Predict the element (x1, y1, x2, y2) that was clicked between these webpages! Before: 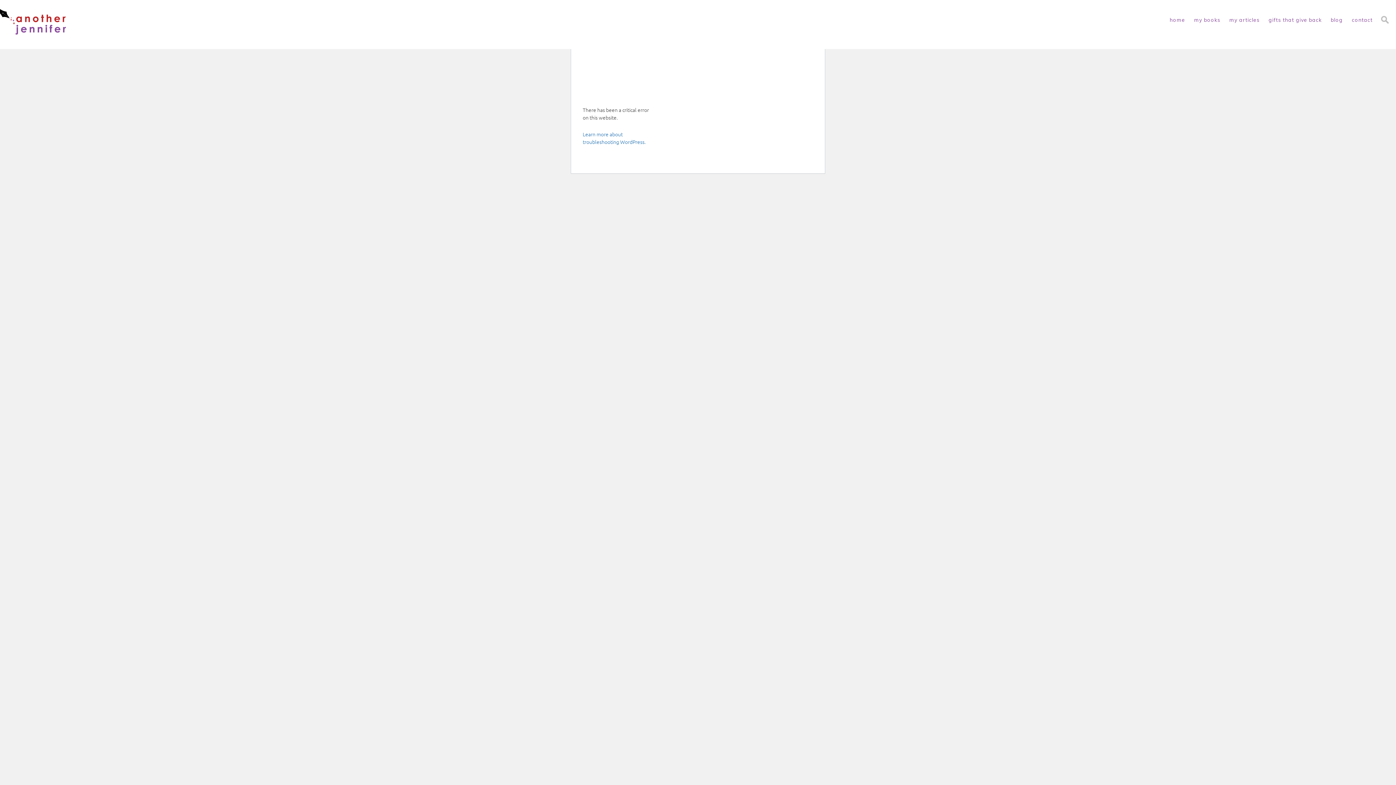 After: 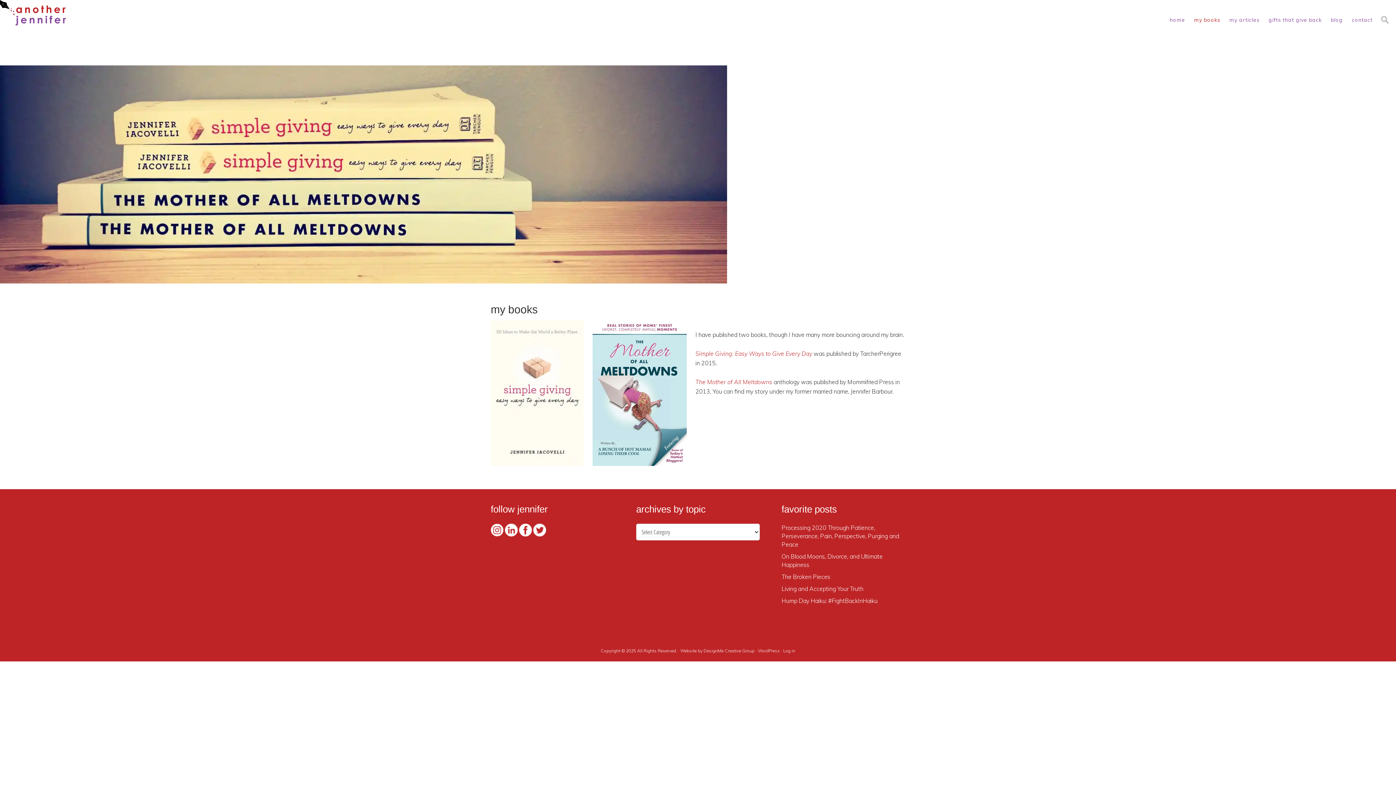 Action: label: my books bbox: (1190, 9, 1224, 31)